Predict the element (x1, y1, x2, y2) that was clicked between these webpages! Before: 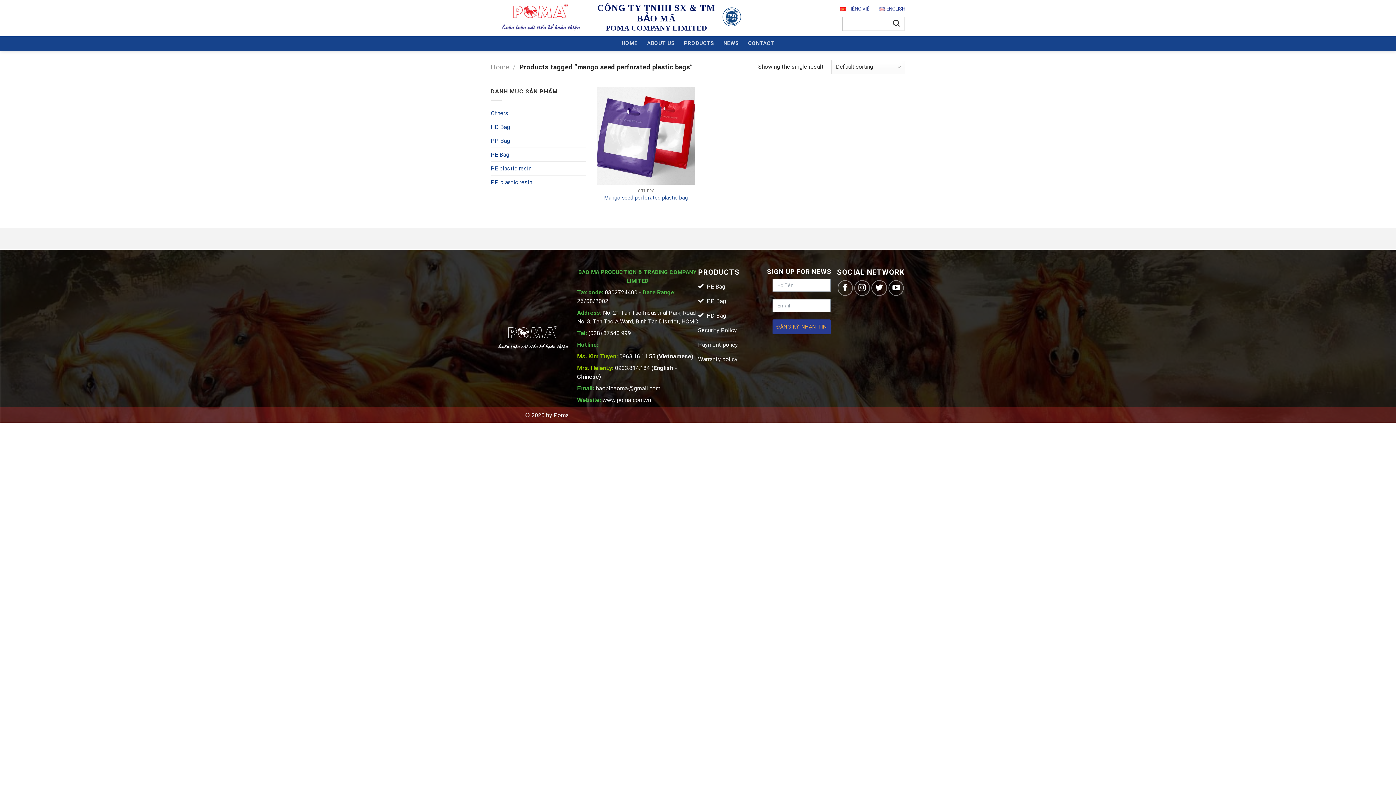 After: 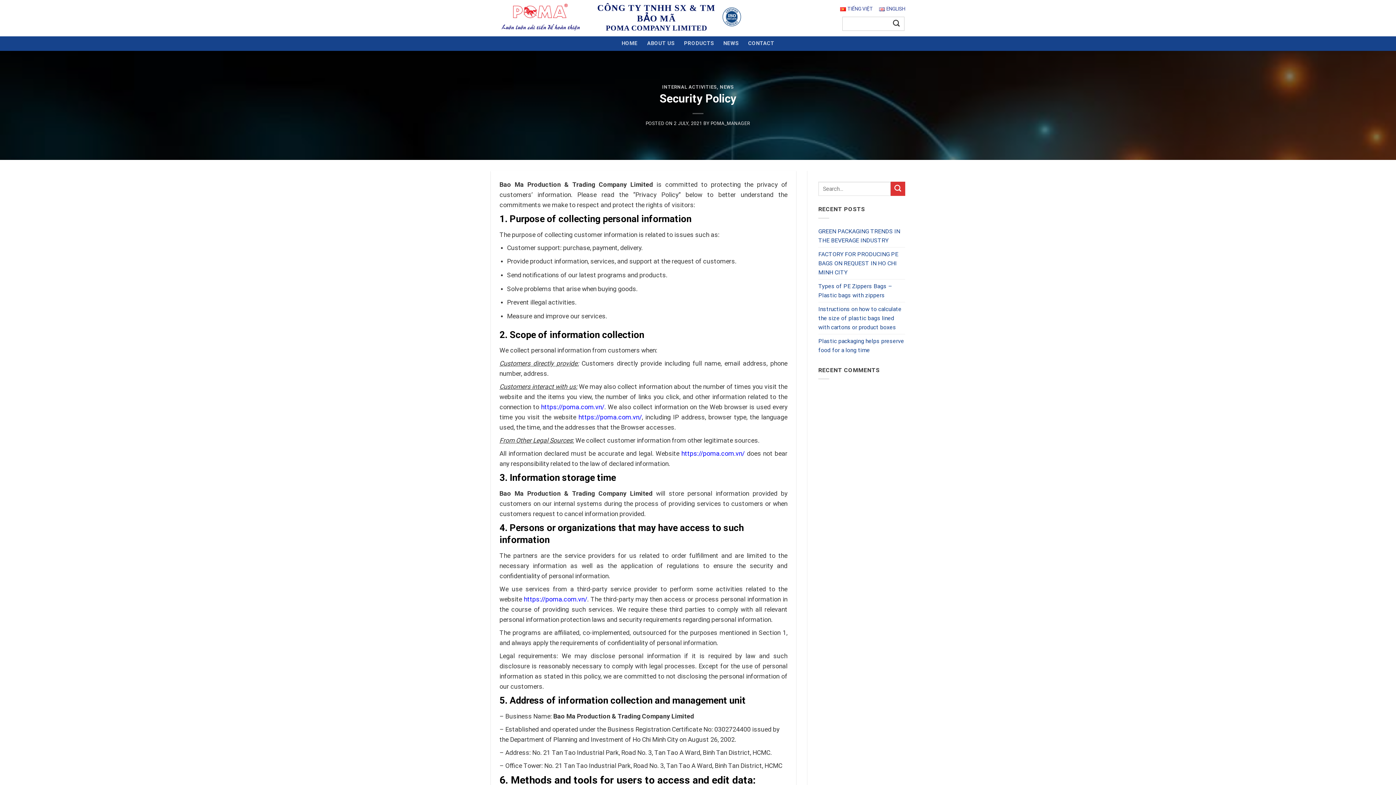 Action: bbox: (698, 324, 767, 338) label: Security Policy